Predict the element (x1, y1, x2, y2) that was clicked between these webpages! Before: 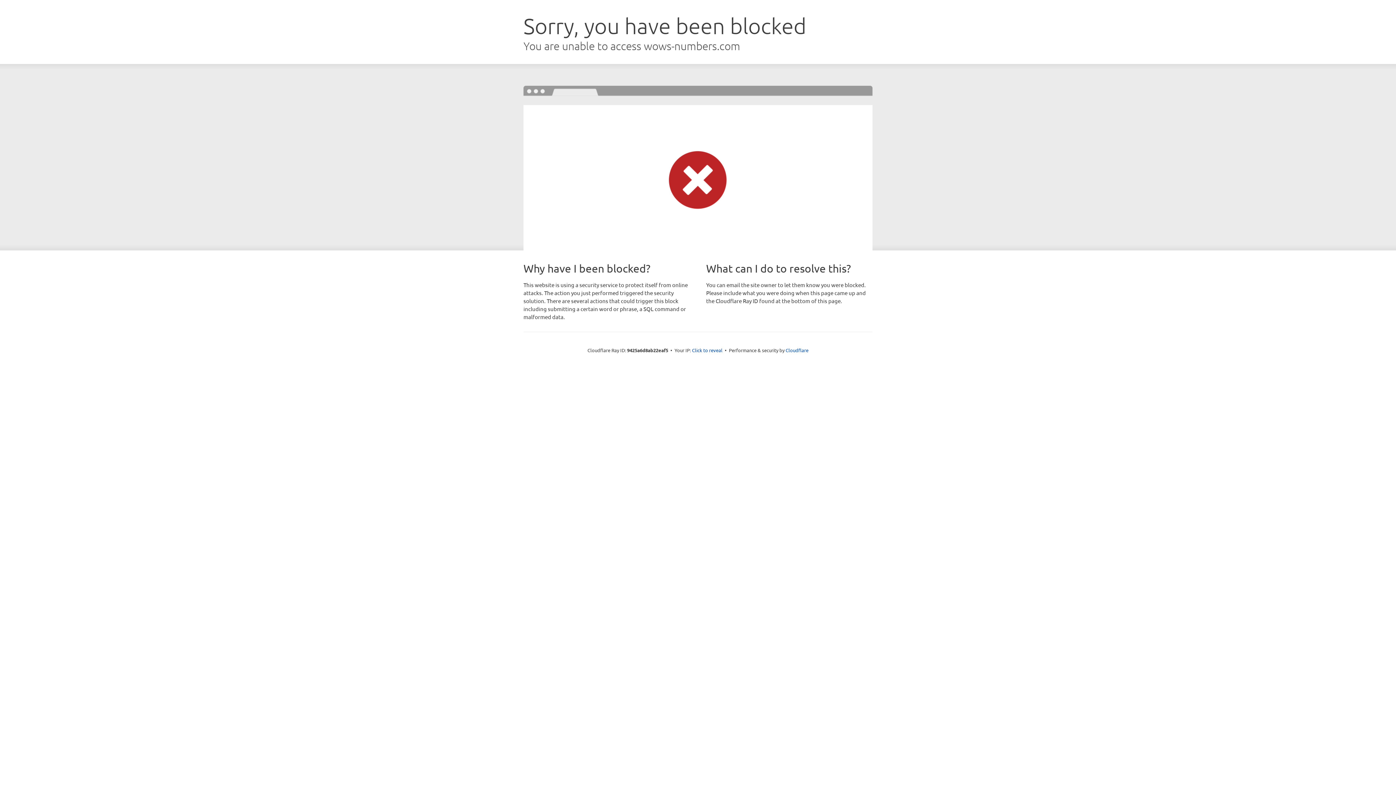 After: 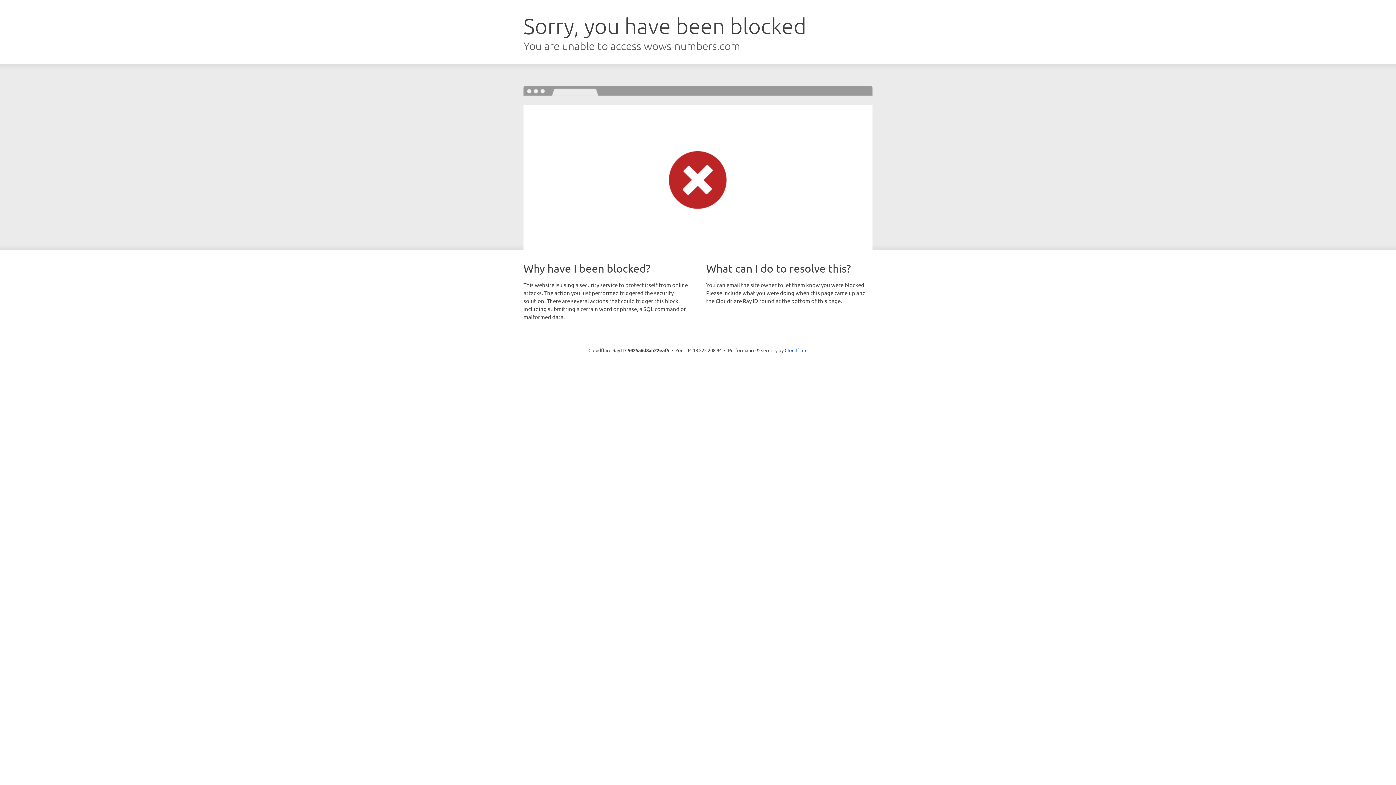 Action: bbox: (692, 346, 722, 353) label: Click to reveal